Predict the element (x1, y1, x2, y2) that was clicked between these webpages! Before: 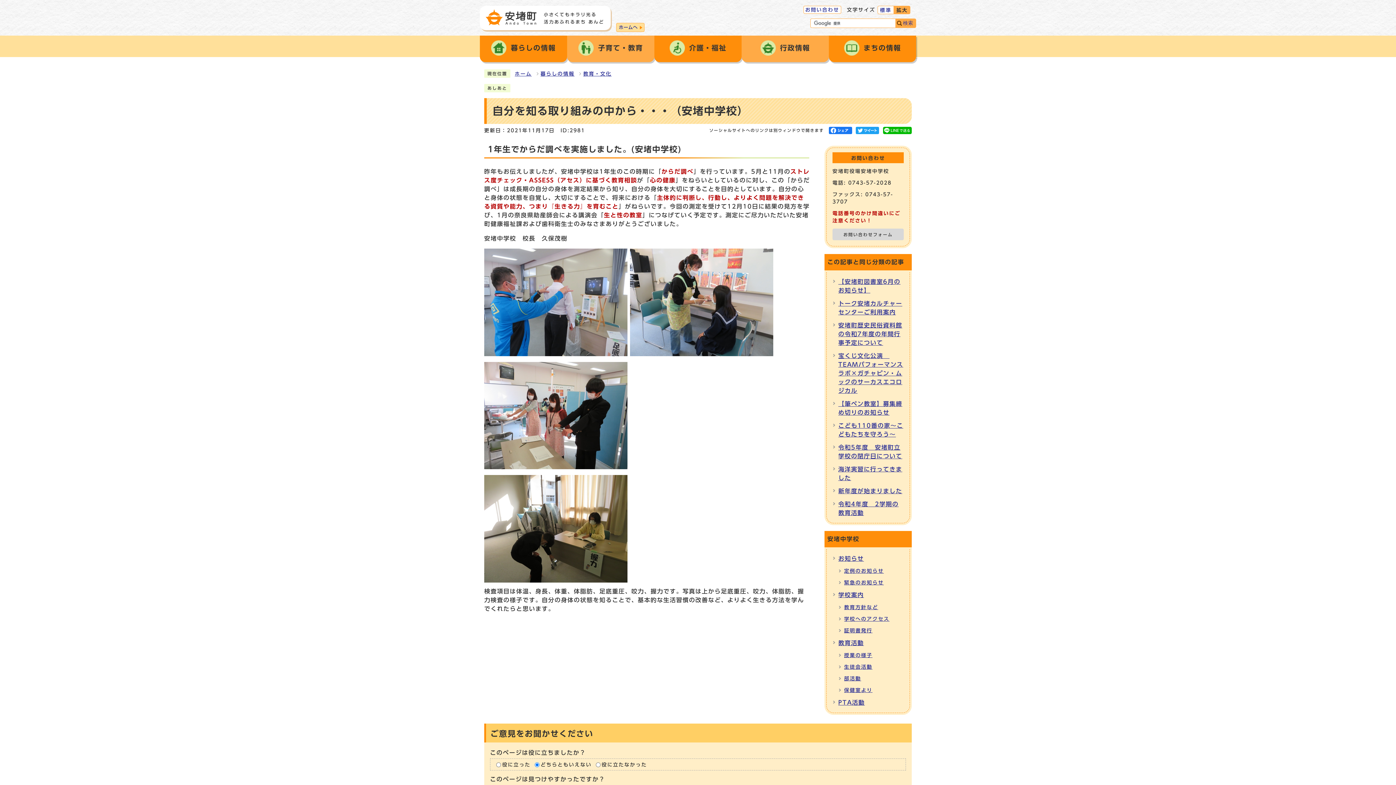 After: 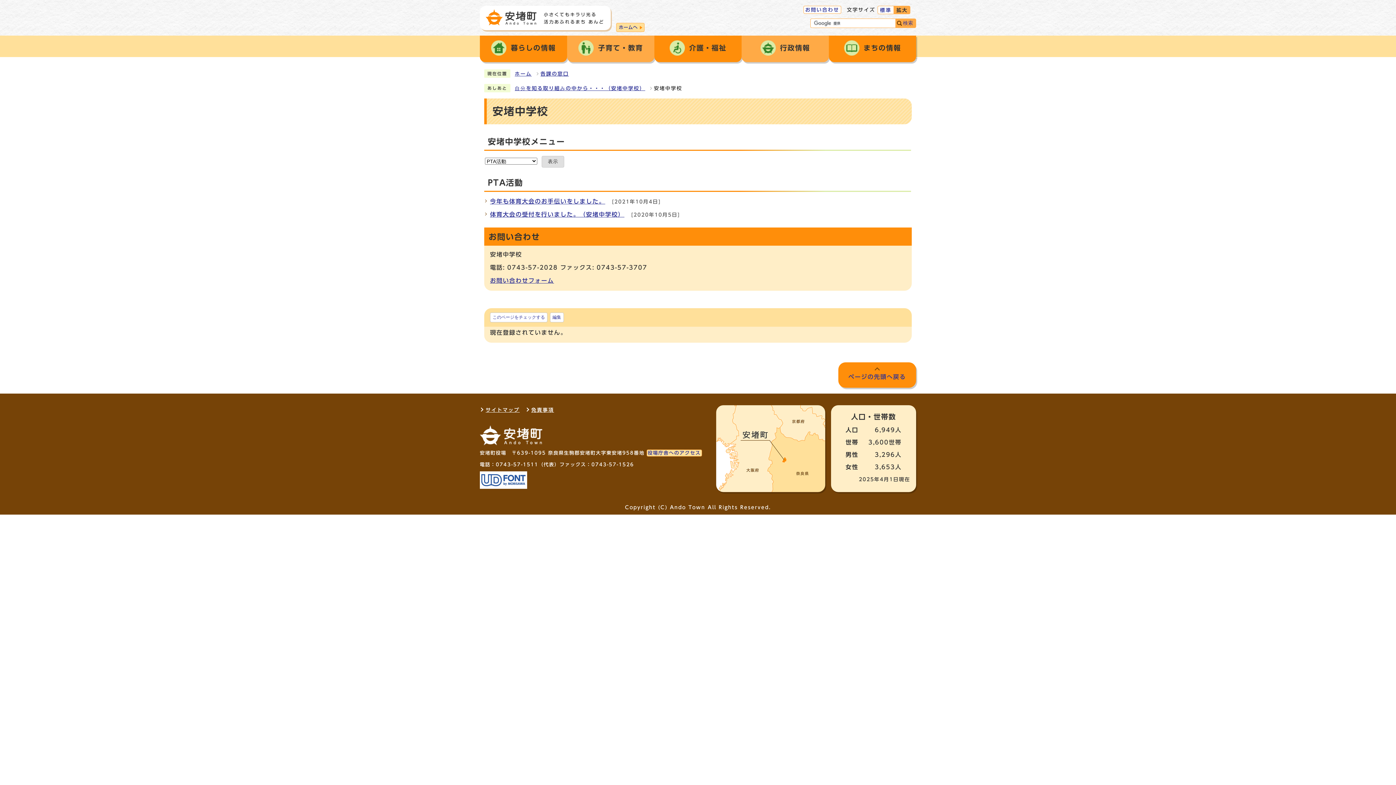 Action: bbox: (838, 700, 865, 705) label: PTA活動